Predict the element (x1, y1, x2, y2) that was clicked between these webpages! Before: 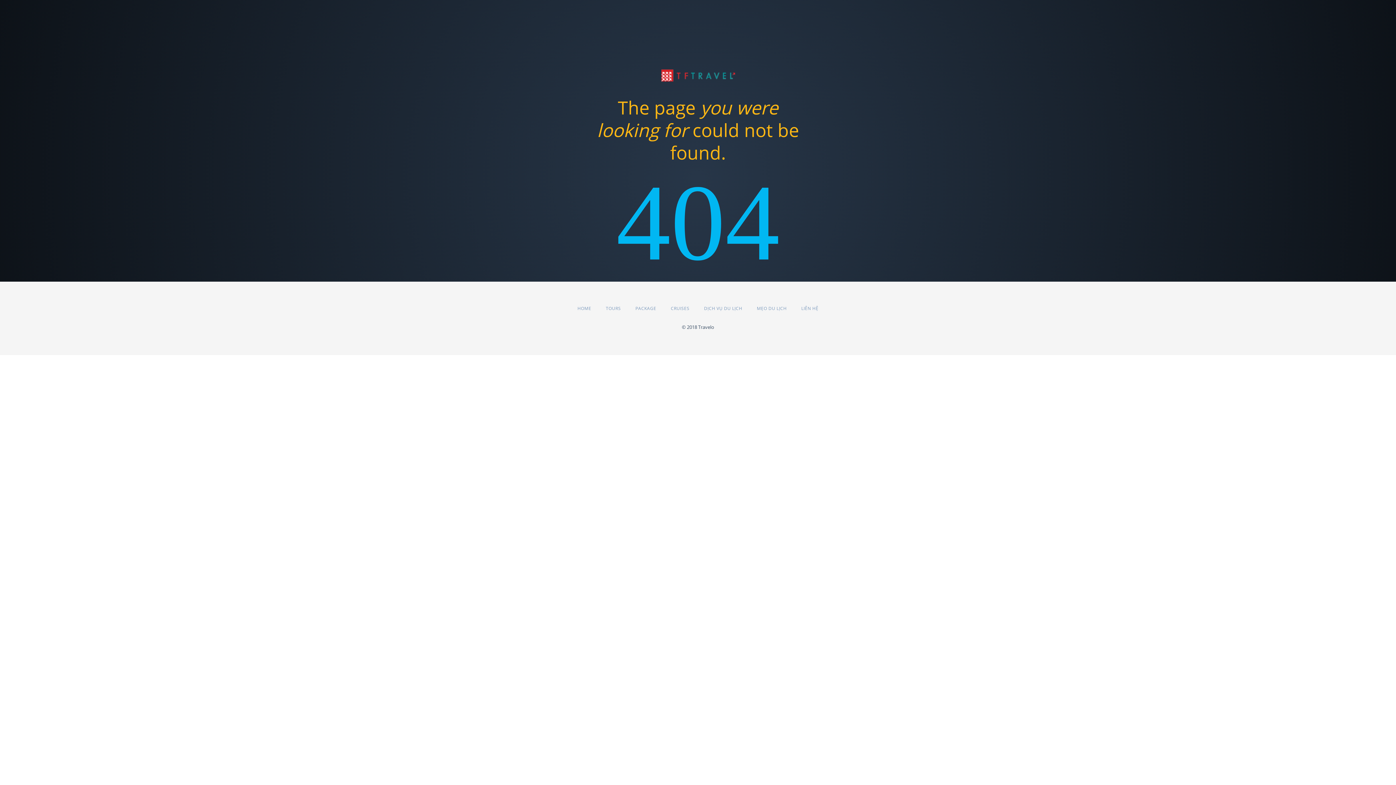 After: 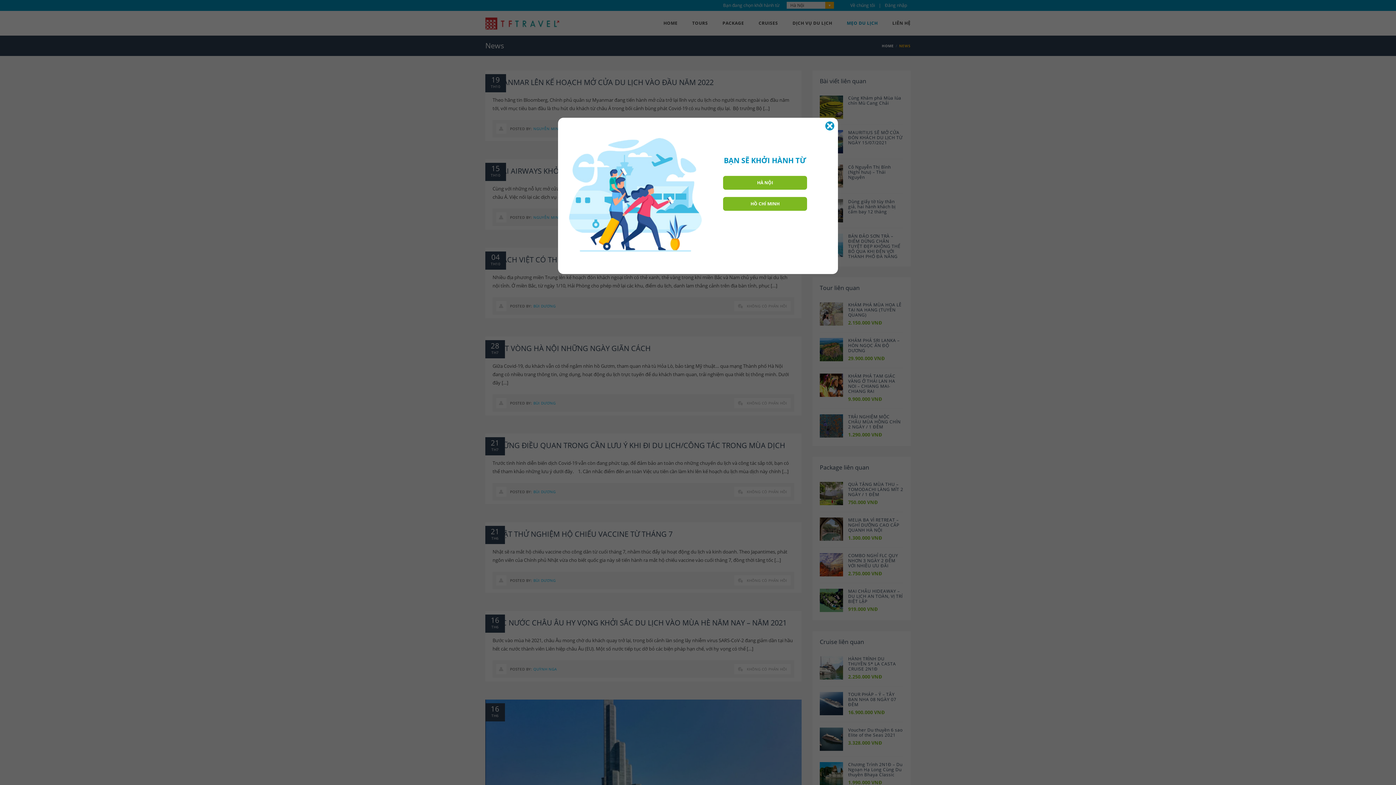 Action: bbox: (757, 296, 786, 320) label: MẸO DU LỊCH